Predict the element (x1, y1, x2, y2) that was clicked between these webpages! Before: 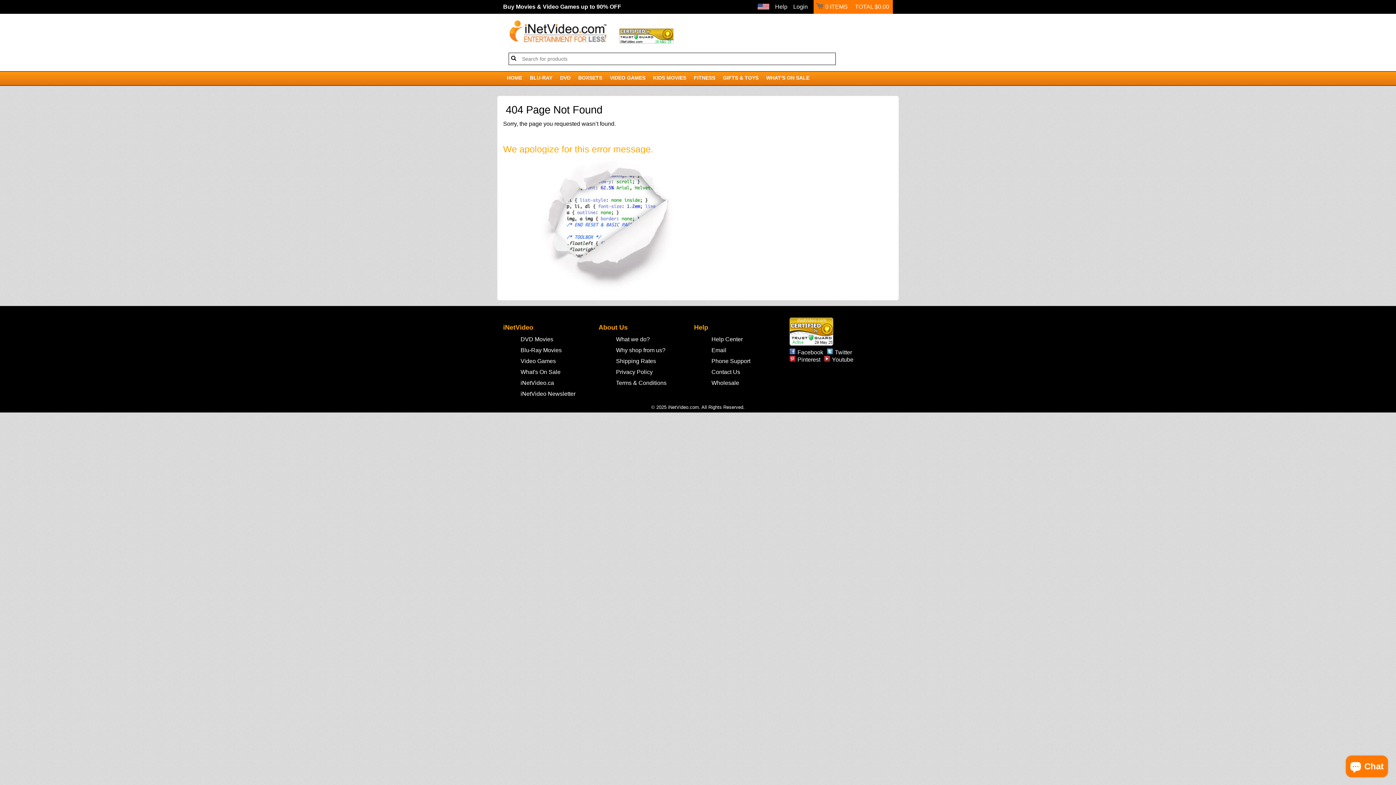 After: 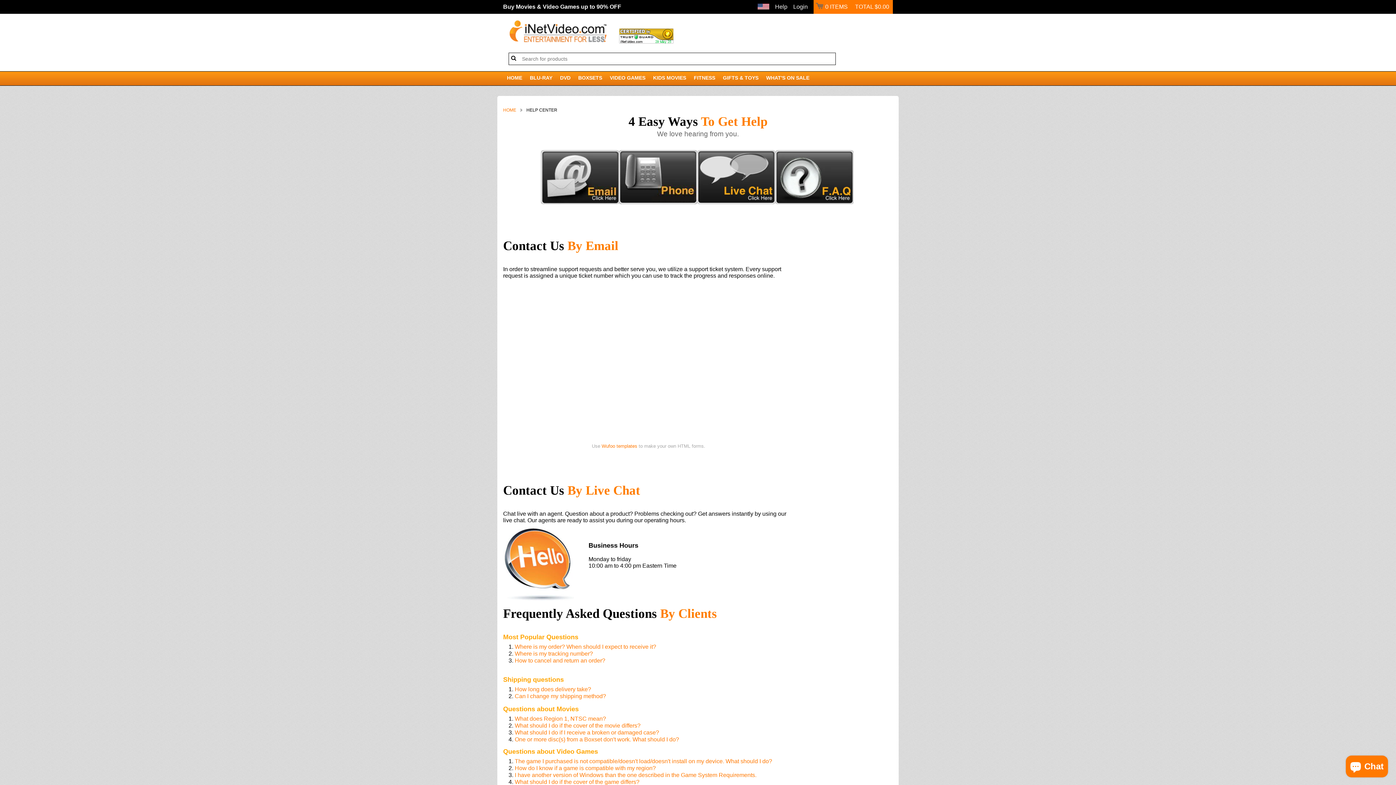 Action: bbox: (705, 334, 748, 344) label: Help Center